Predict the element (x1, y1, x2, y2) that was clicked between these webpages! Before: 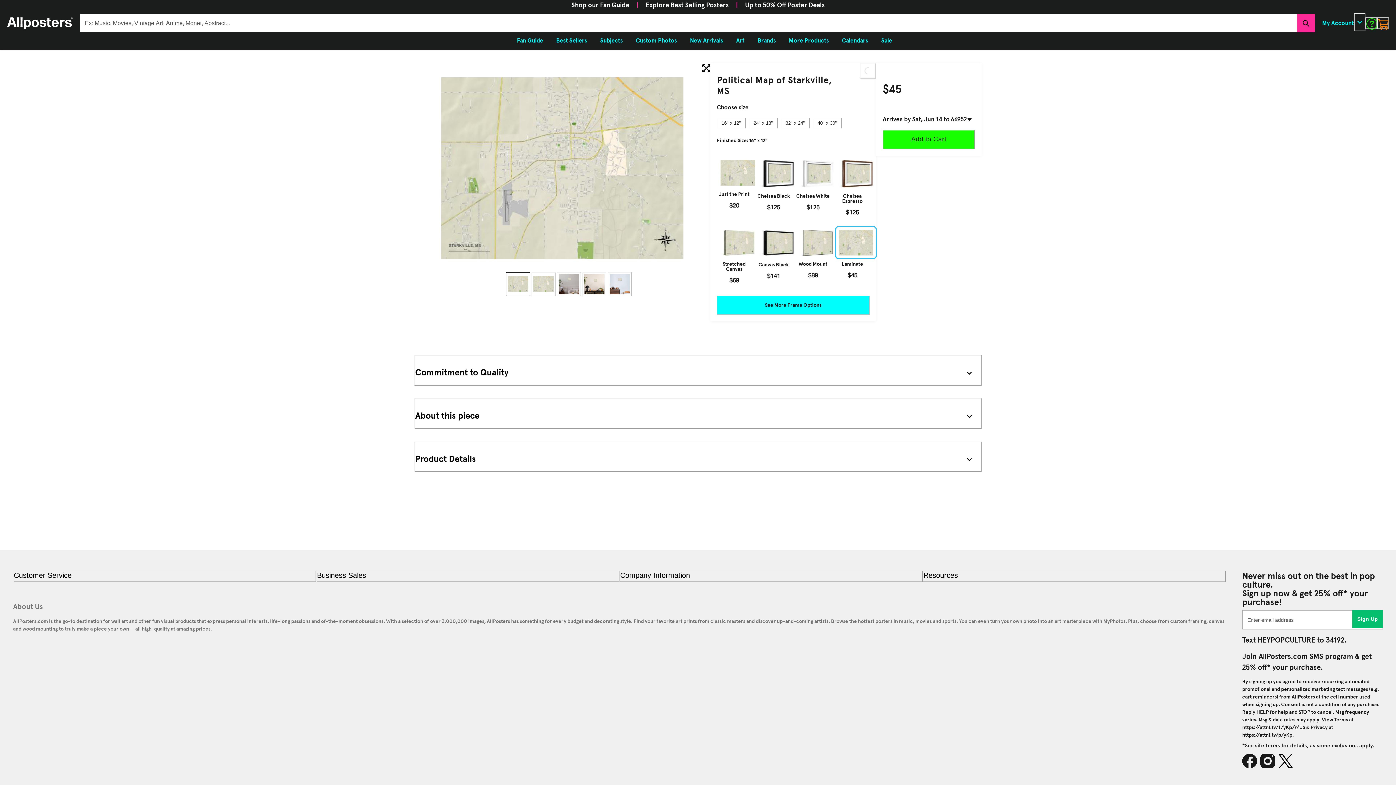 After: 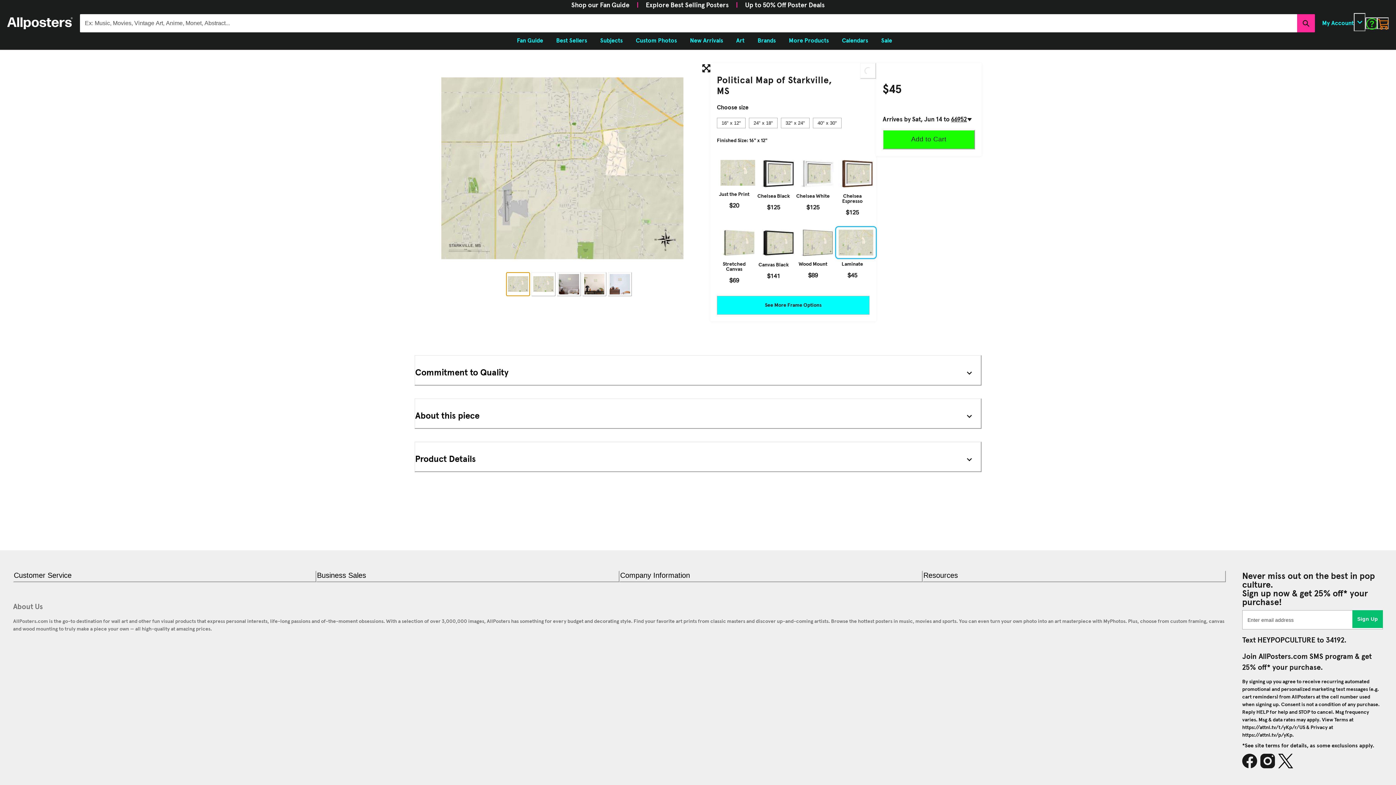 Action: bbox: (506, 272, 530, 296)